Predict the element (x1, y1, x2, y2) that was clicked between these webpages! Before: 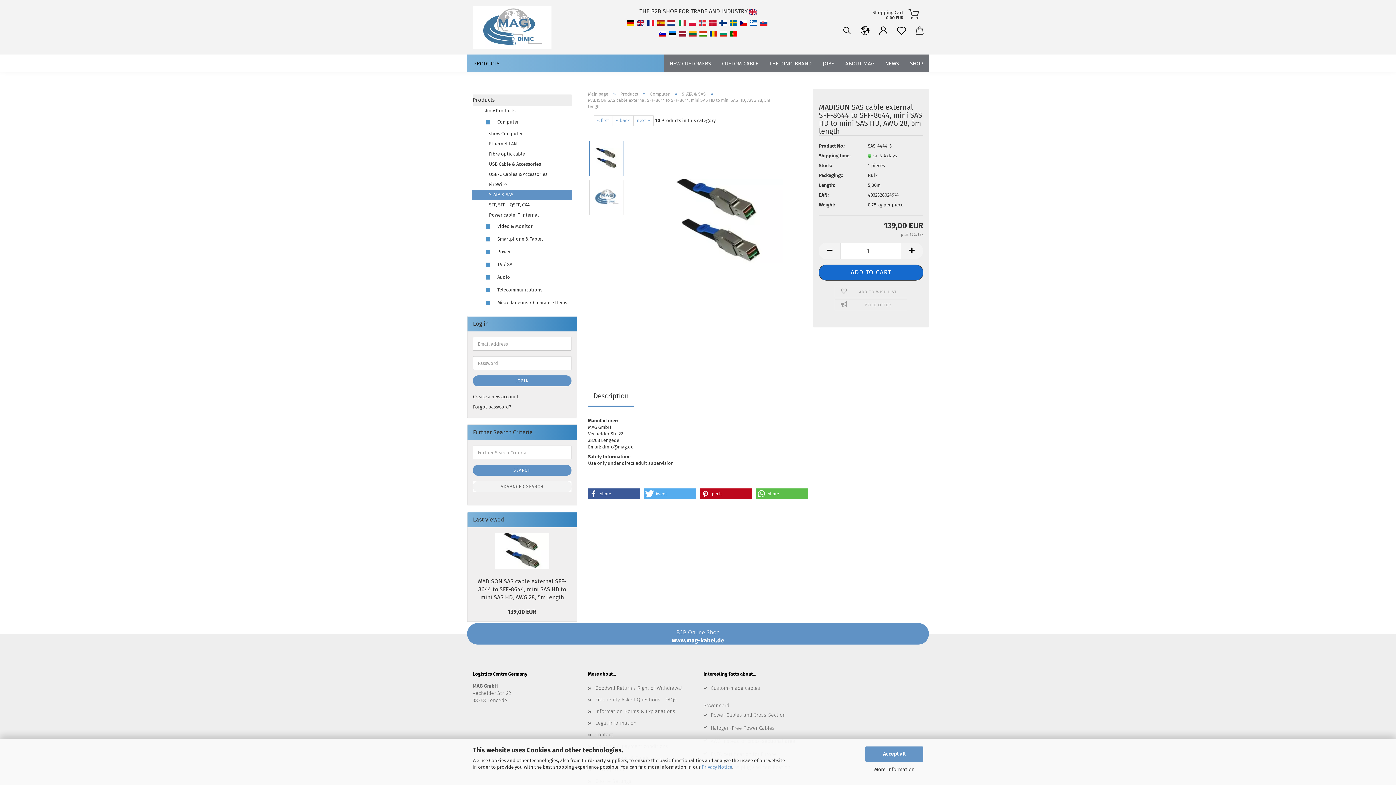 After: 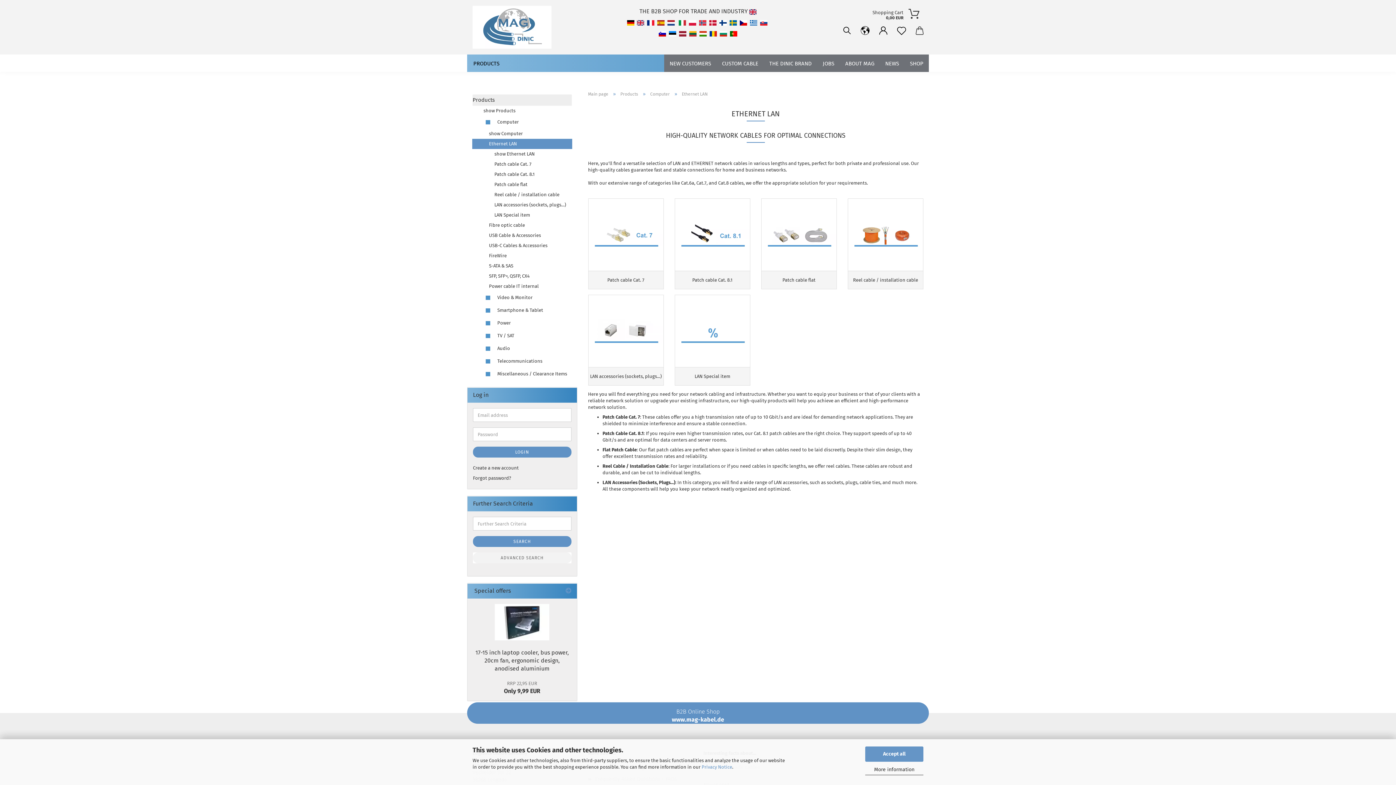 Action: label: Ethernet LAN bbox: (472, 138, 571, 149)